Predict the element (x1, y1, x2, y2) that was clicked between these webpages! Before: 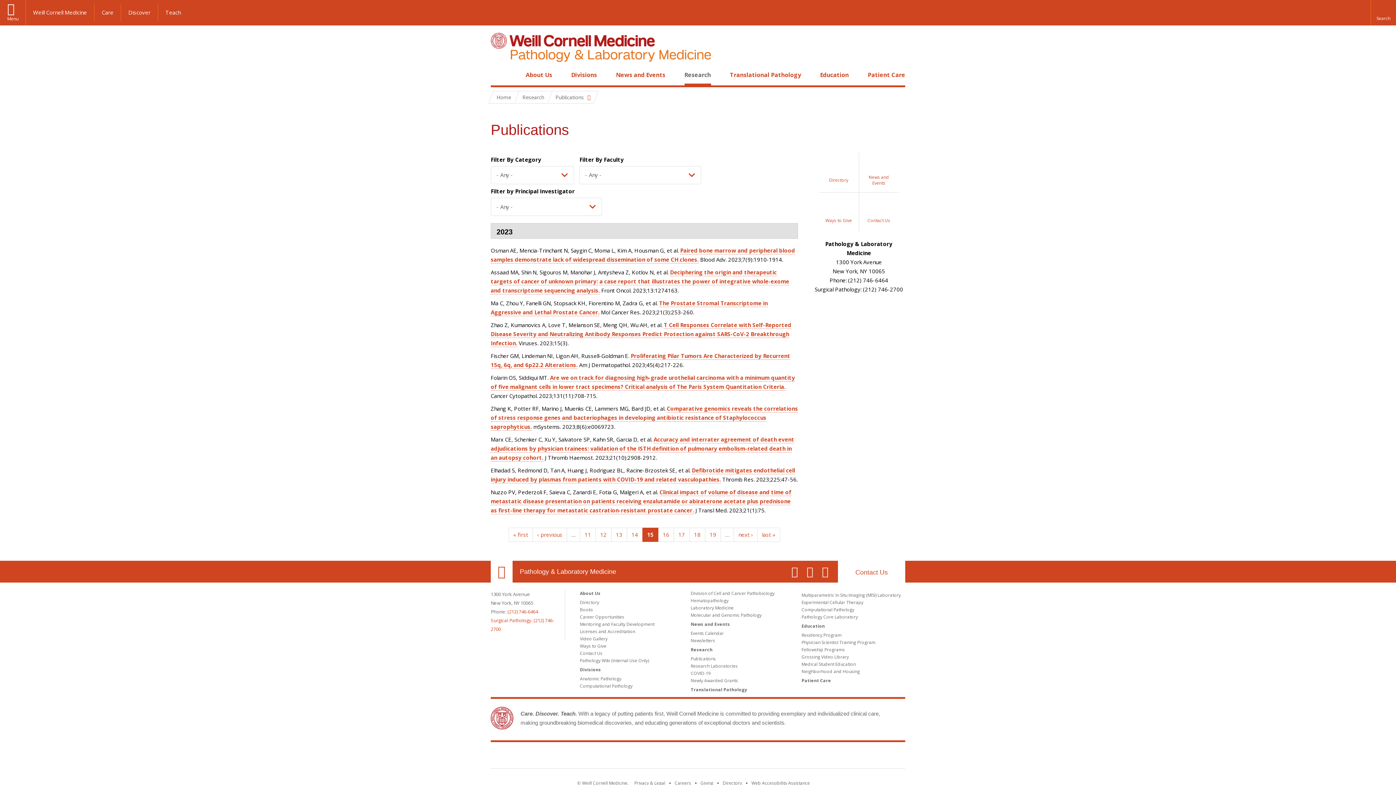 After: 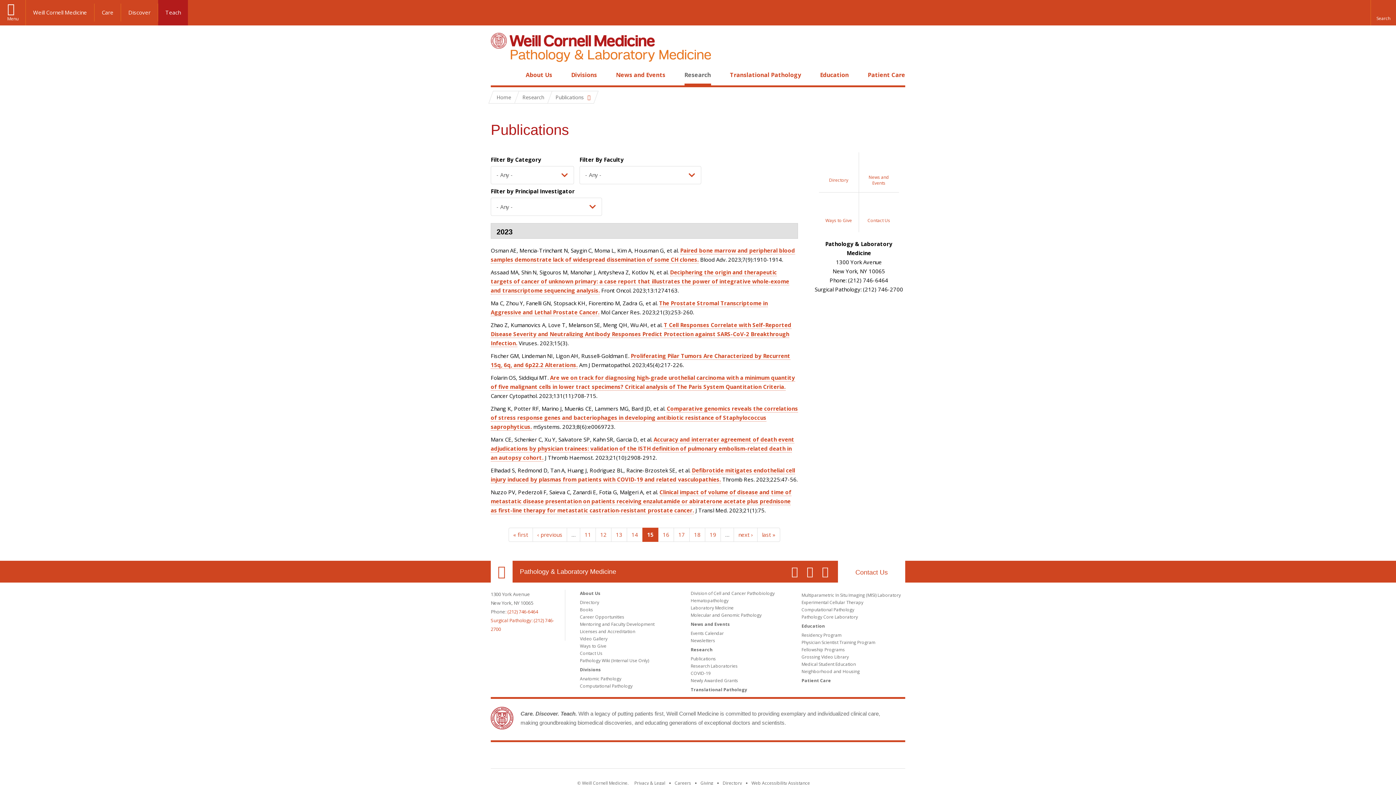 Action: label: Teach bbox: (158, 3, 188, 21)